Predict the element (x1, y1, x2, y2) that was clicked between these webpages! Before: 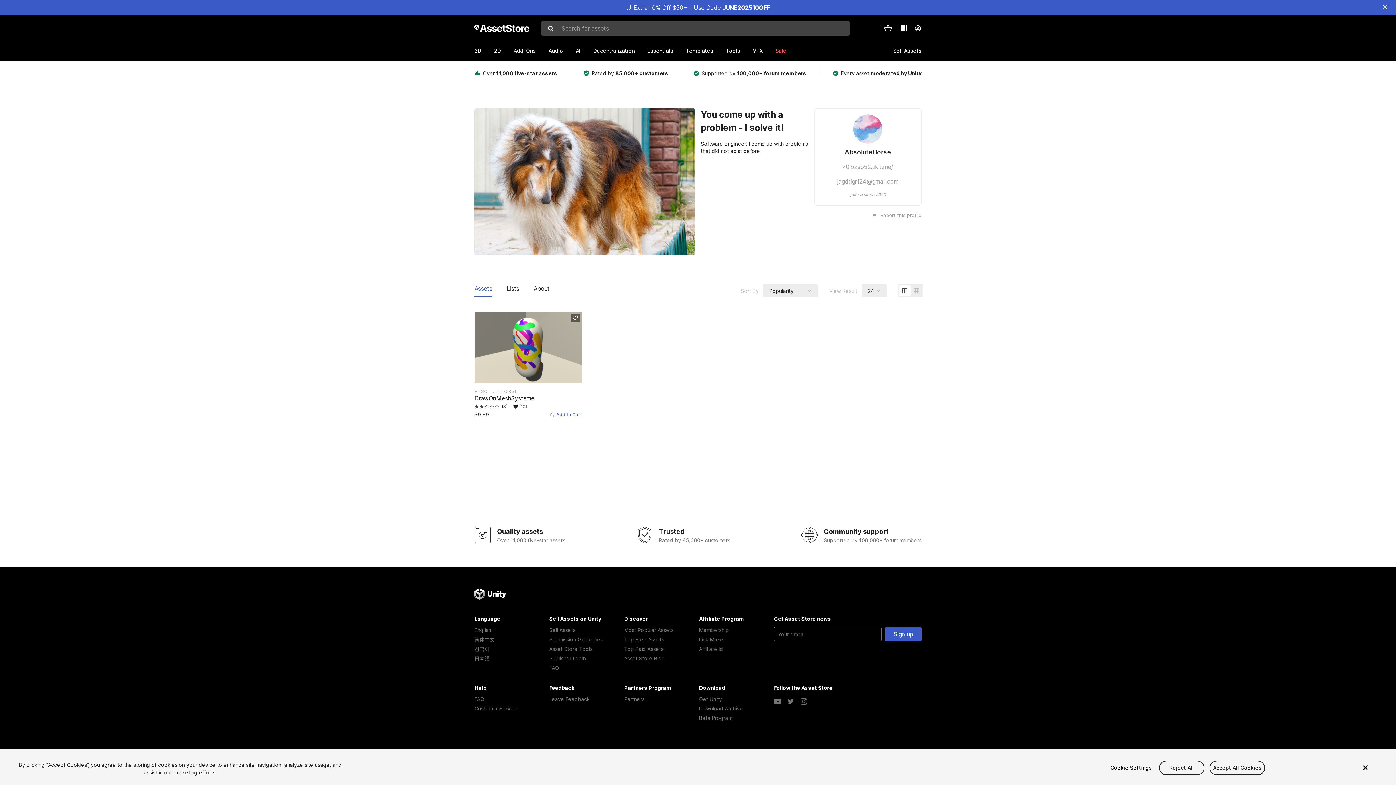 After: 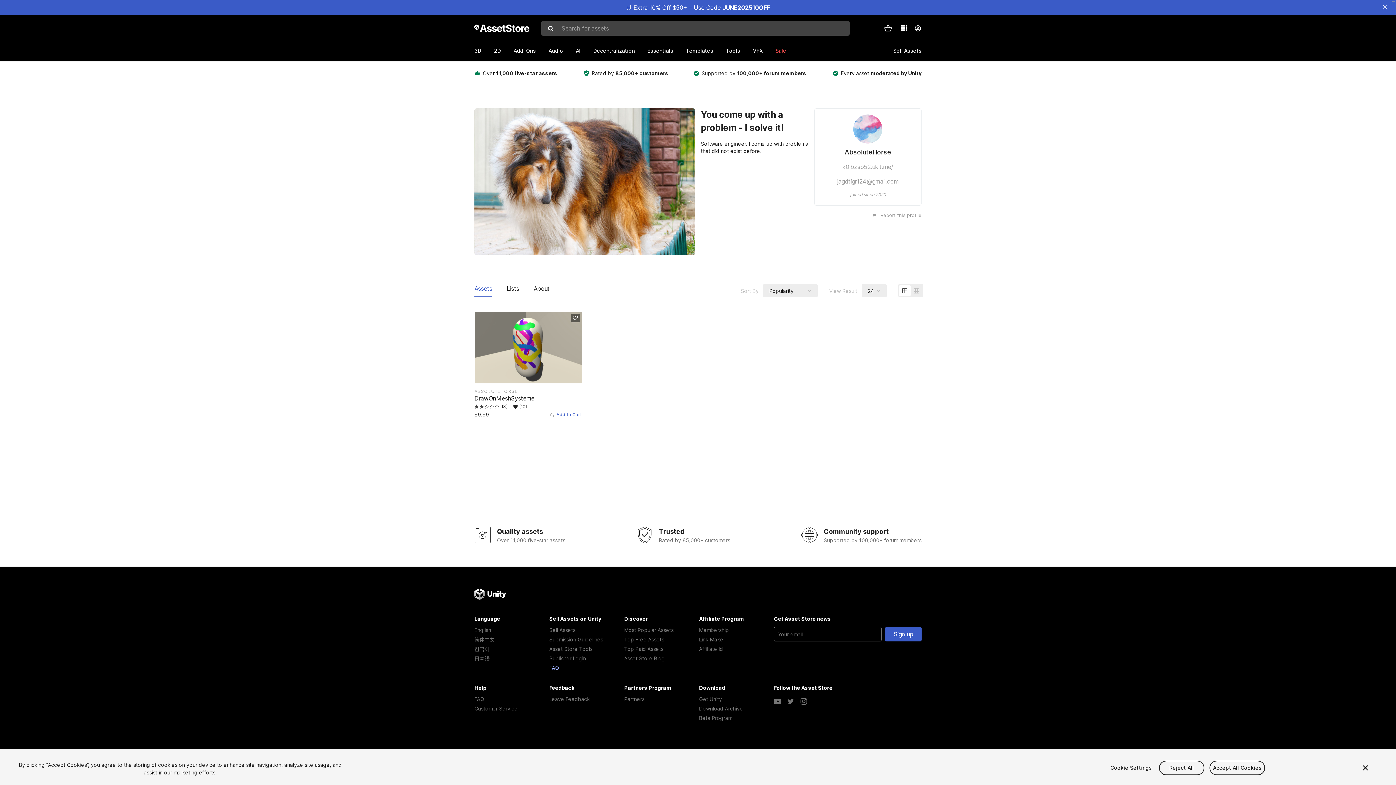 Action: label: FAQ bbox: (549, 663, 622, 673)